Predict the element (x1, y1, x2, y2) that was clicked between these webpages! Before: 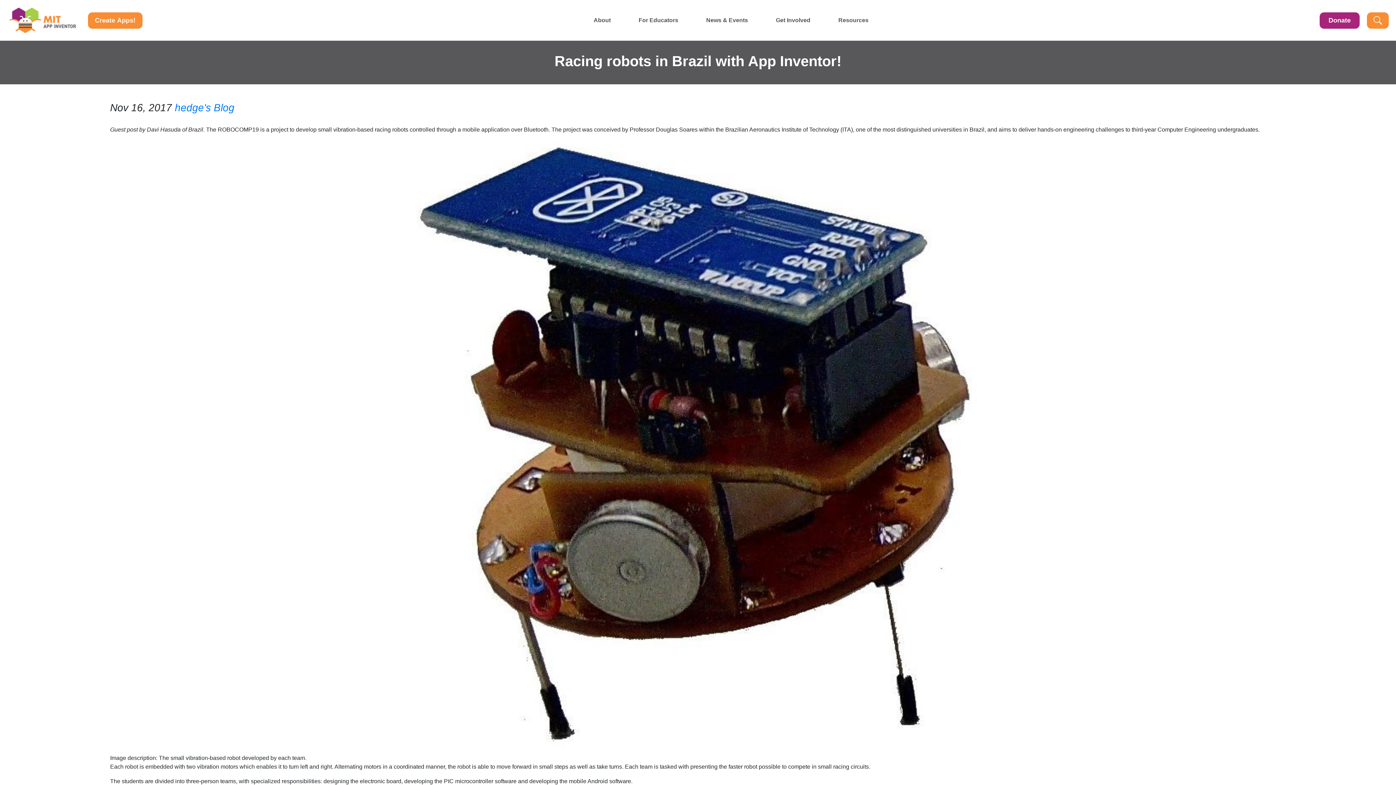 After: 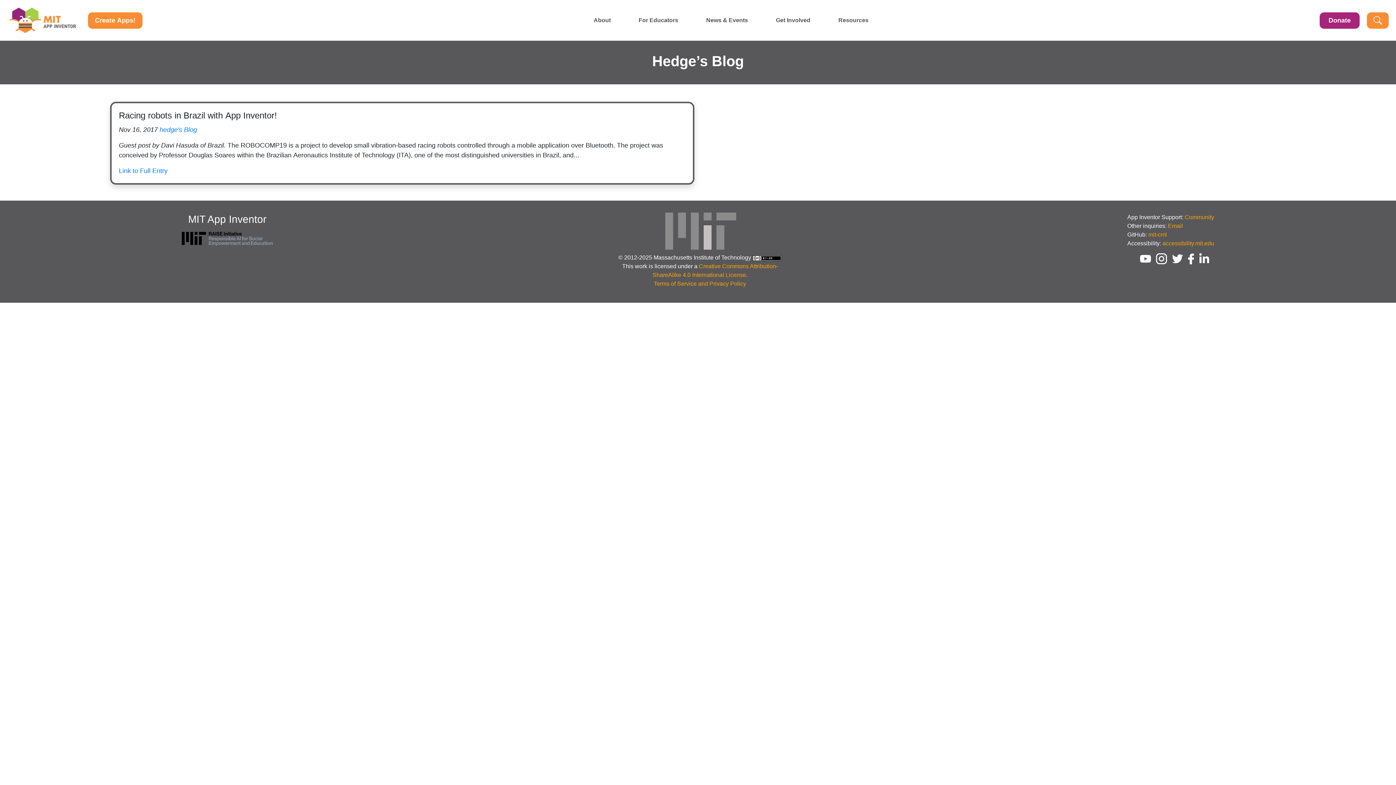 Action: label: hedge's Blog bbox: (174, 102, 234, 113)